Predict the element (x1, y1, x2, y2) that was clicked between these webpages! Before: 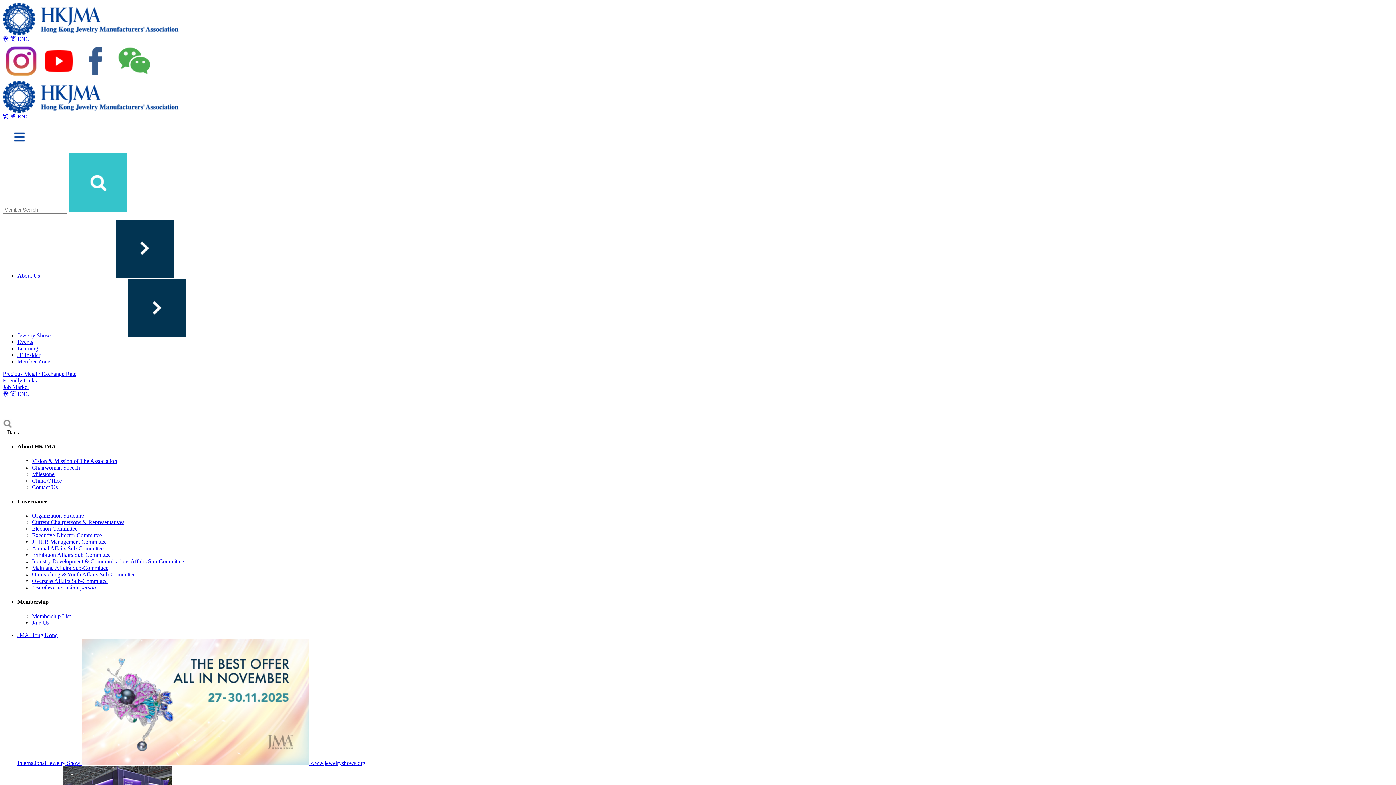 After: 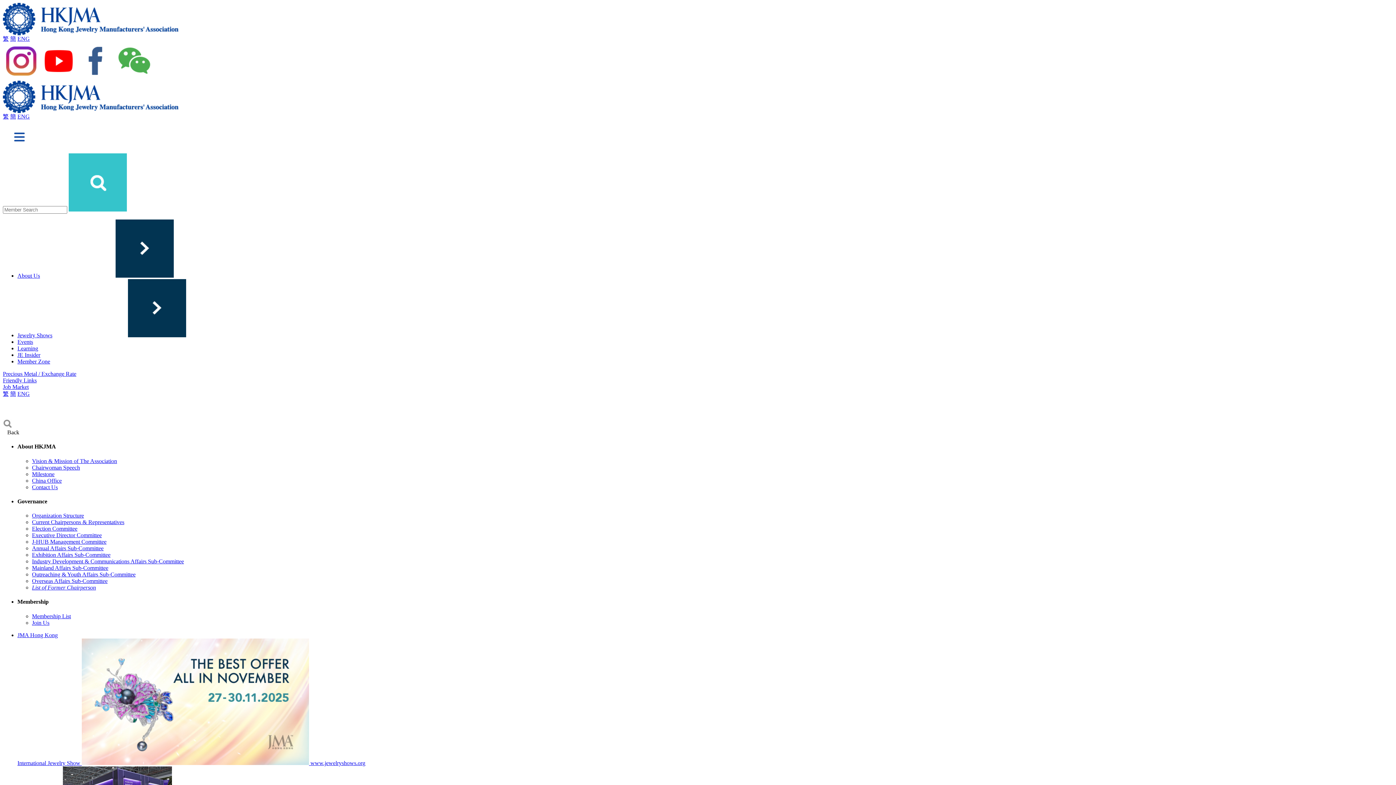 Action: label: Election Committee bbox: (32, 525, 77, 532)